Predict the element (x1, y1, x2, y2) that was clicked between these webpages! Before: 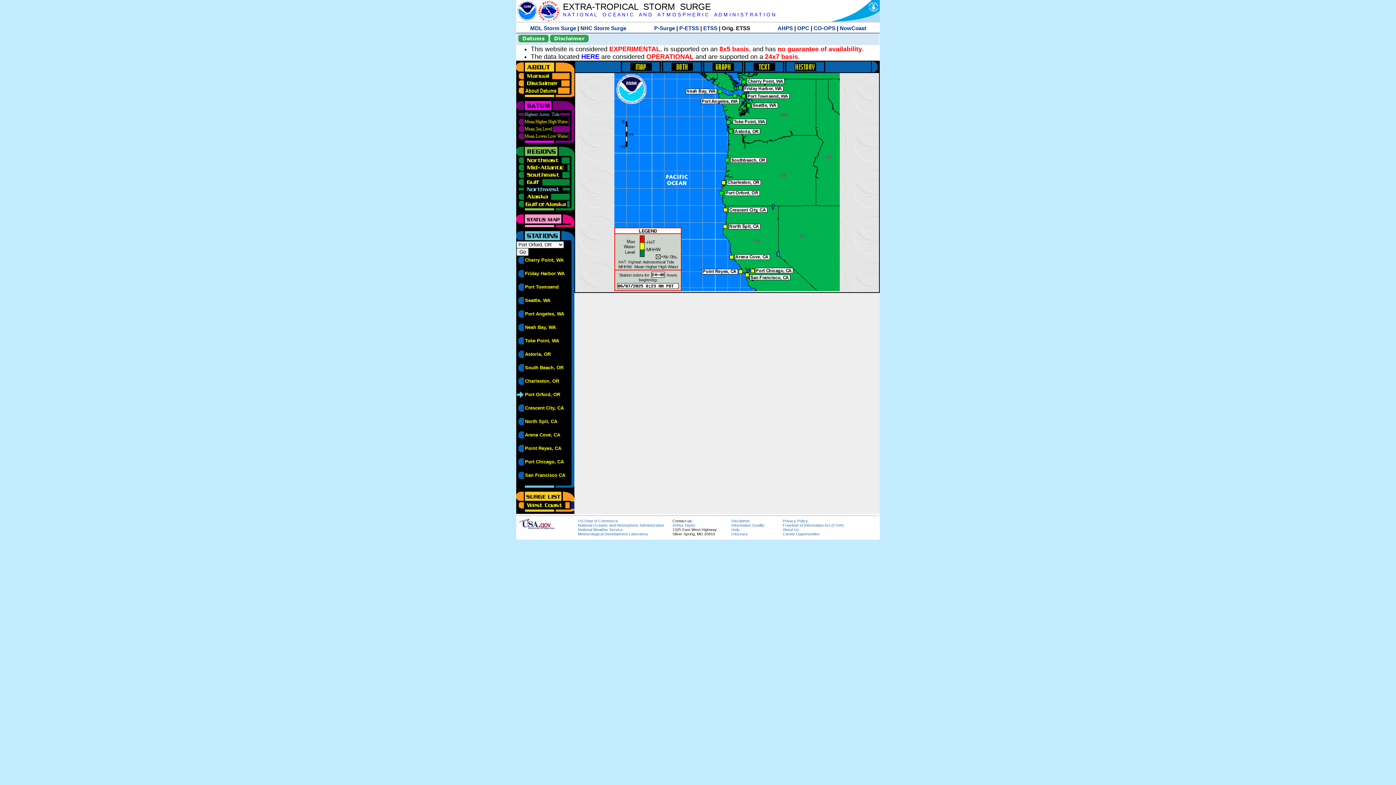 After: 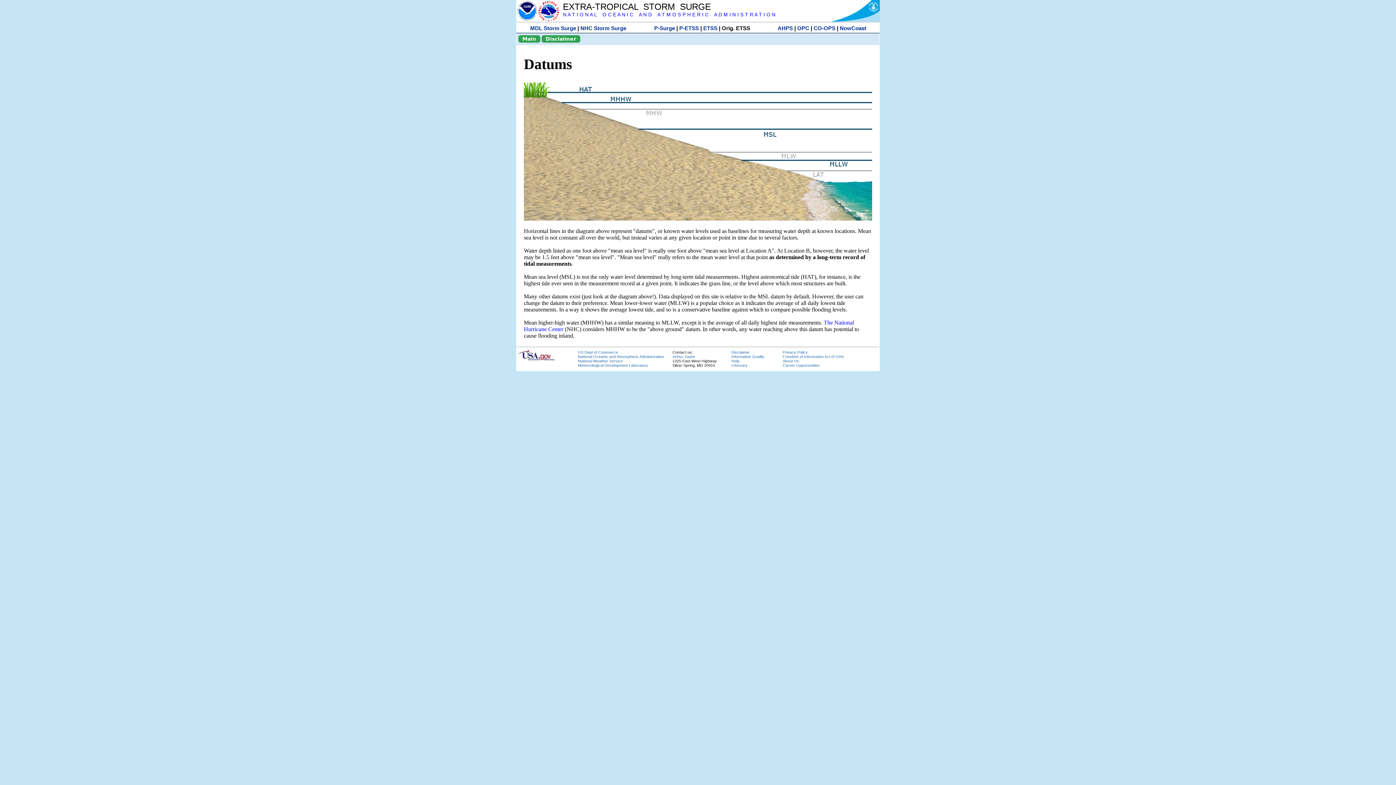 Action: bbox: (518, 34, 548, 42) label: Datums